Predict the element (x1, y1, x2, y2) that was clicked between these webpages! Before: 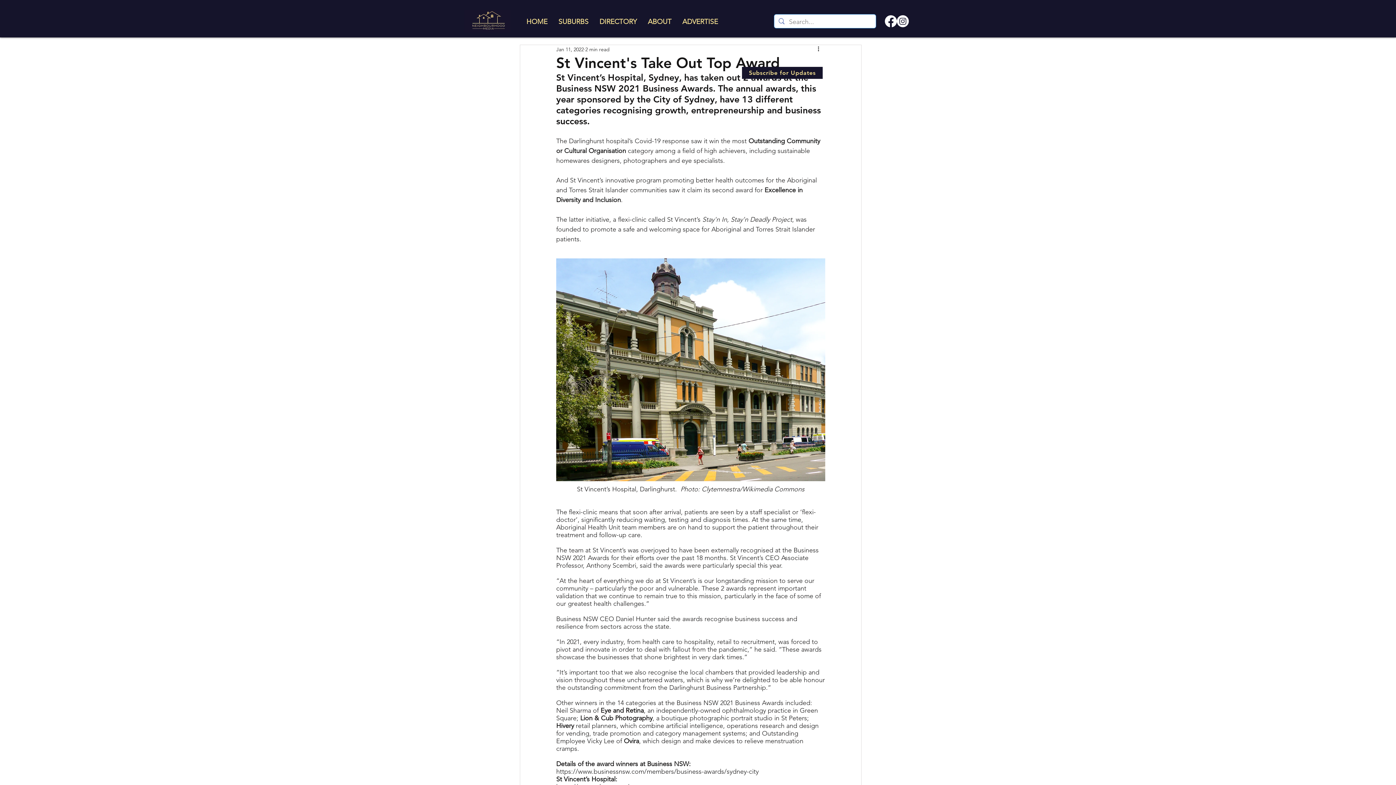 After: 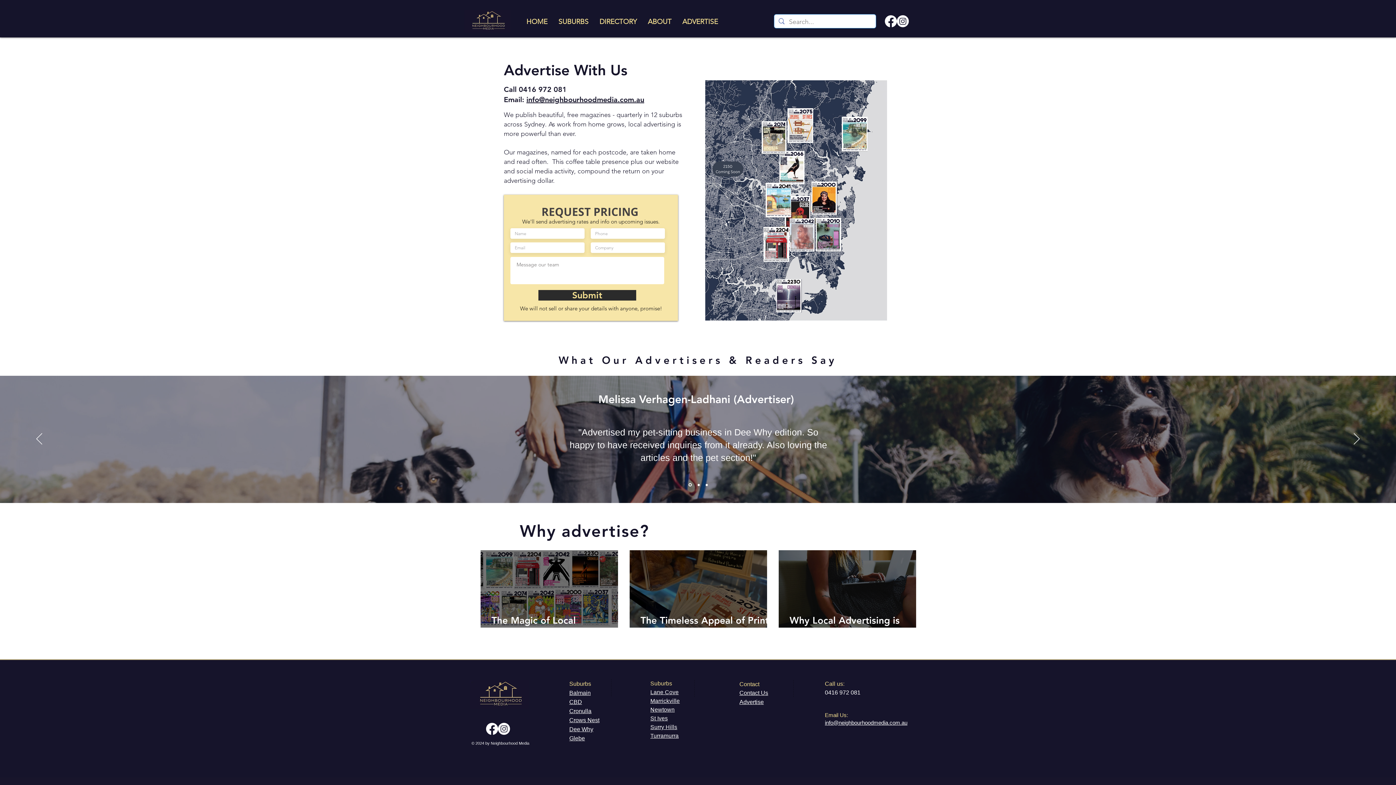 Action: label: ADVERTISE bbox: (677, 17, 723, 25)